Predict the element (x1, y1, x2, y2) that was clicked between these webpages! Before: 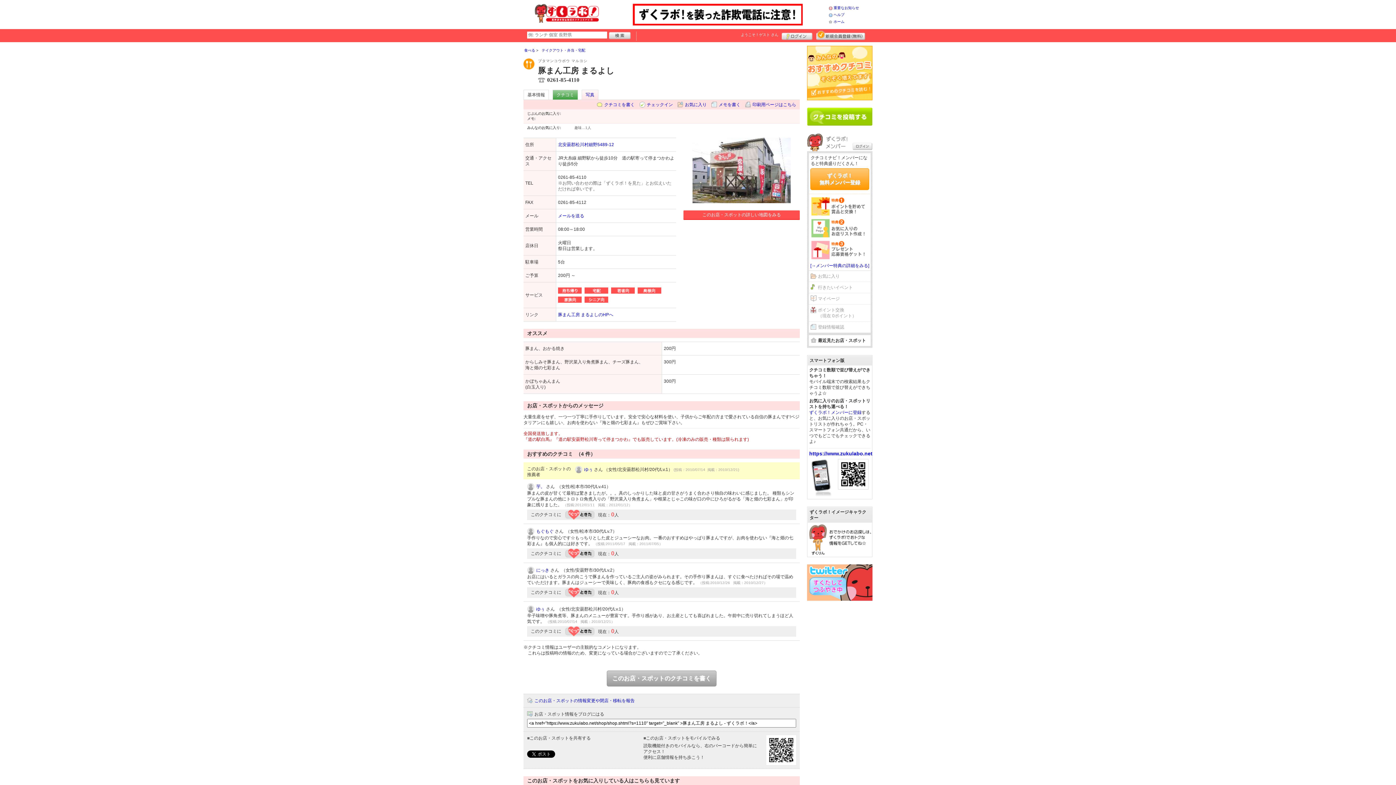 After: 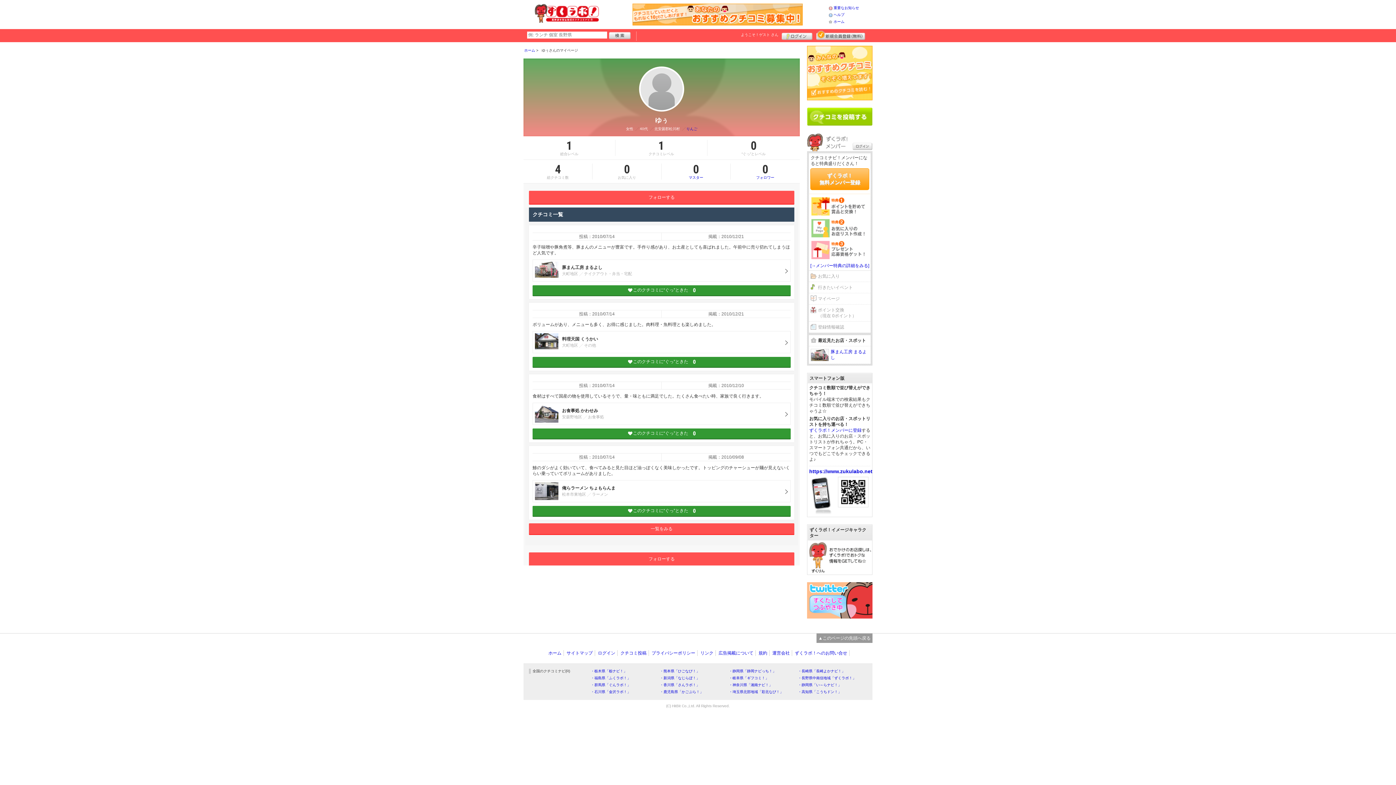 Action: bbox: (527, 605, 534, 613)